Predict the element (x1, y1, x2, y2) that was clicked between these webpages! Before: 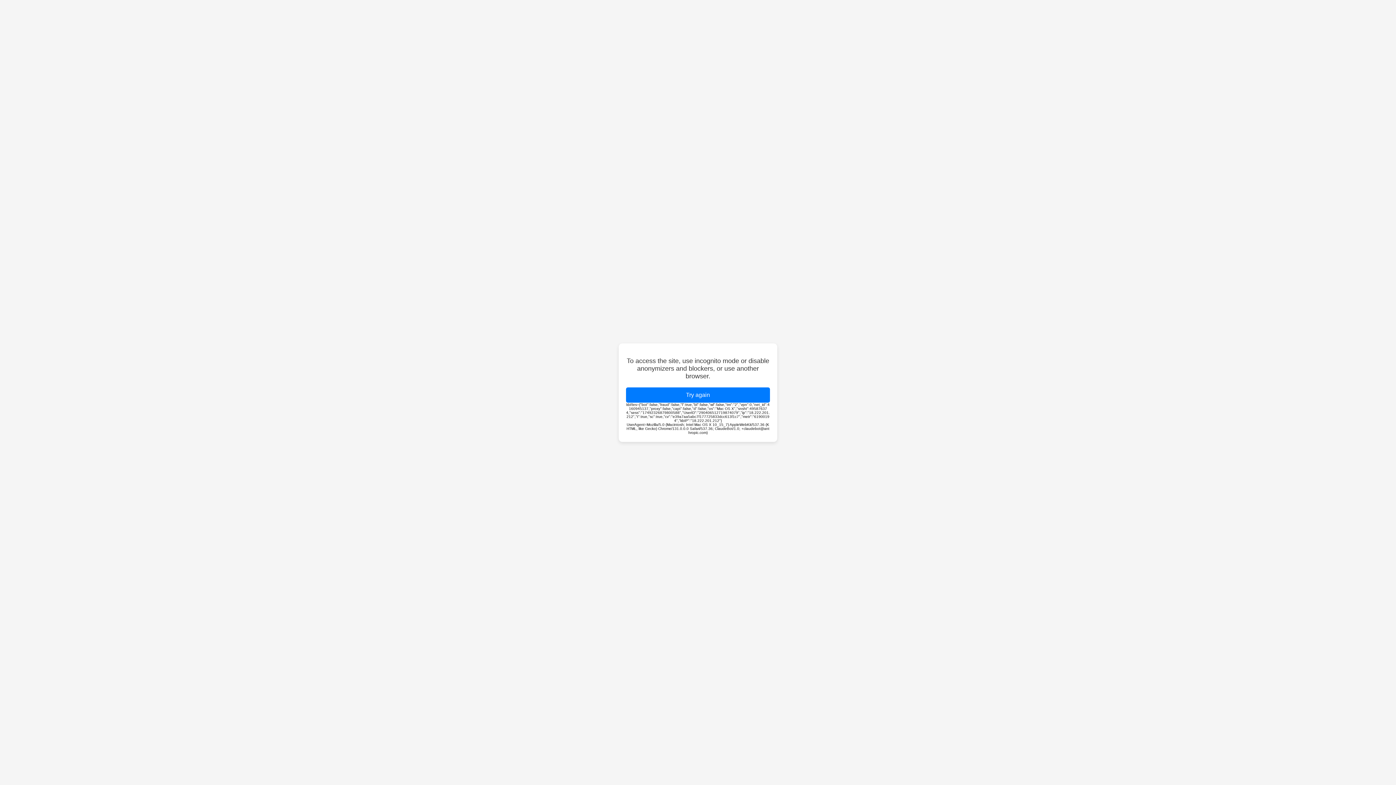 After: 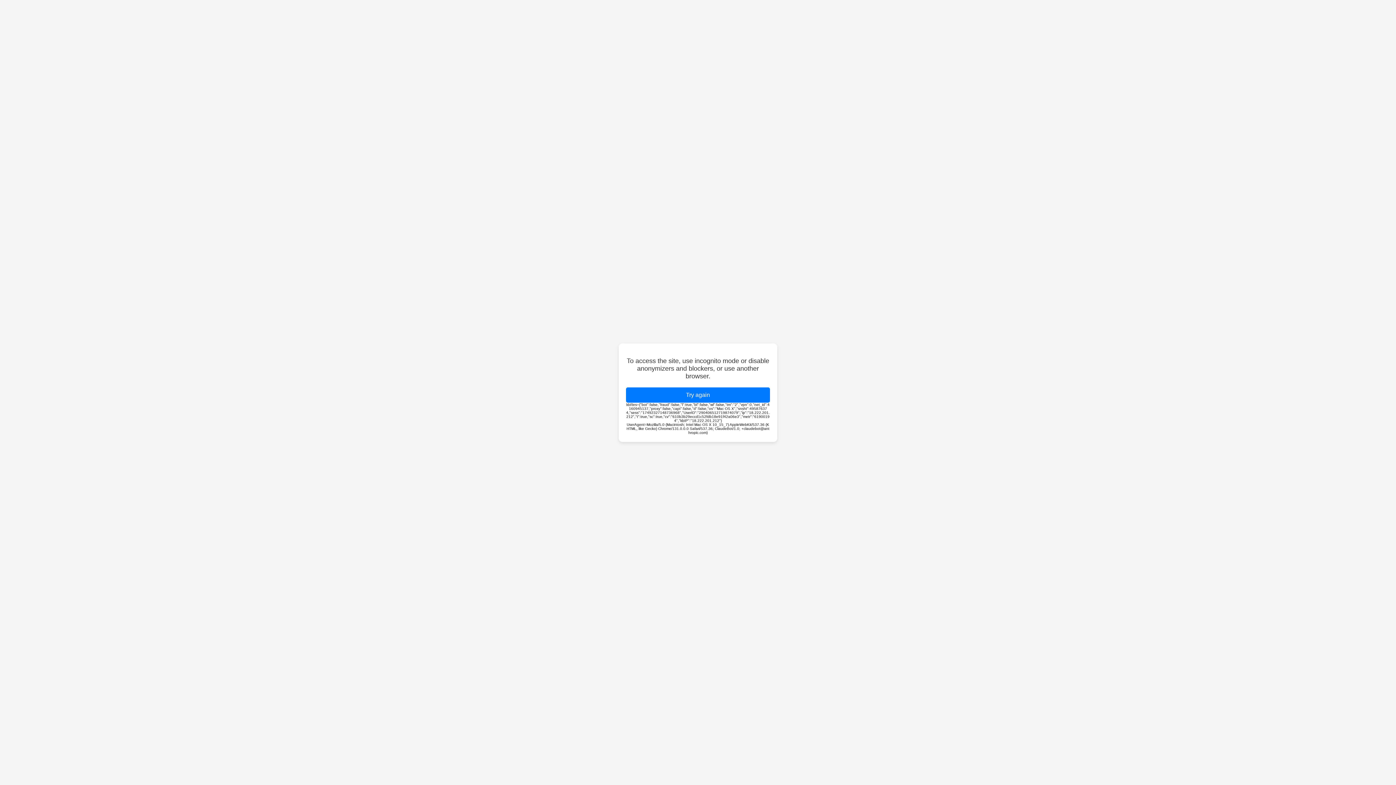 Action: label: Try again bbox: (626, 387, 770, 402)